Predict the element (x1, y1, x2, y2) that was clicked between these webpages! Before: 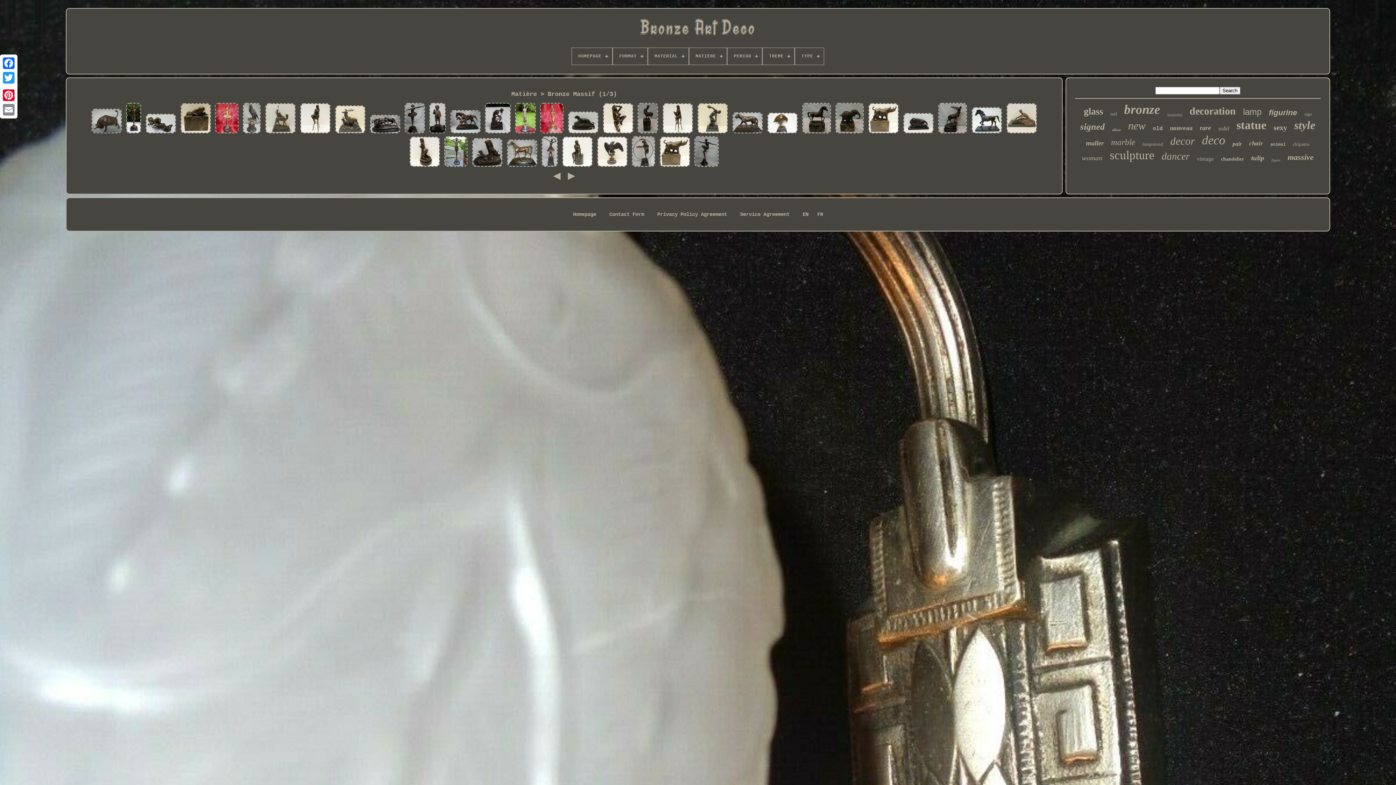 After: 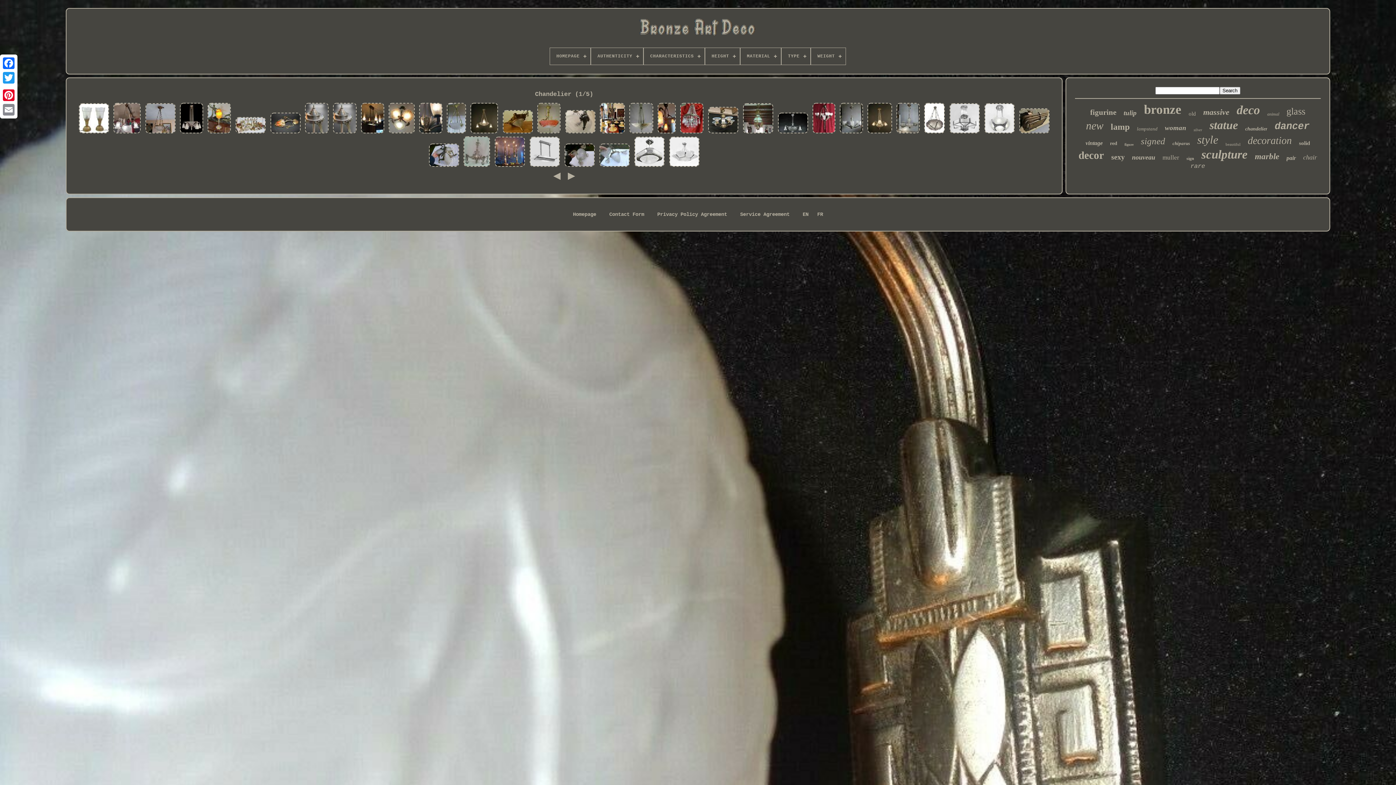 Action: label: chandelier bbox: (1221, 156, 1244, 162)